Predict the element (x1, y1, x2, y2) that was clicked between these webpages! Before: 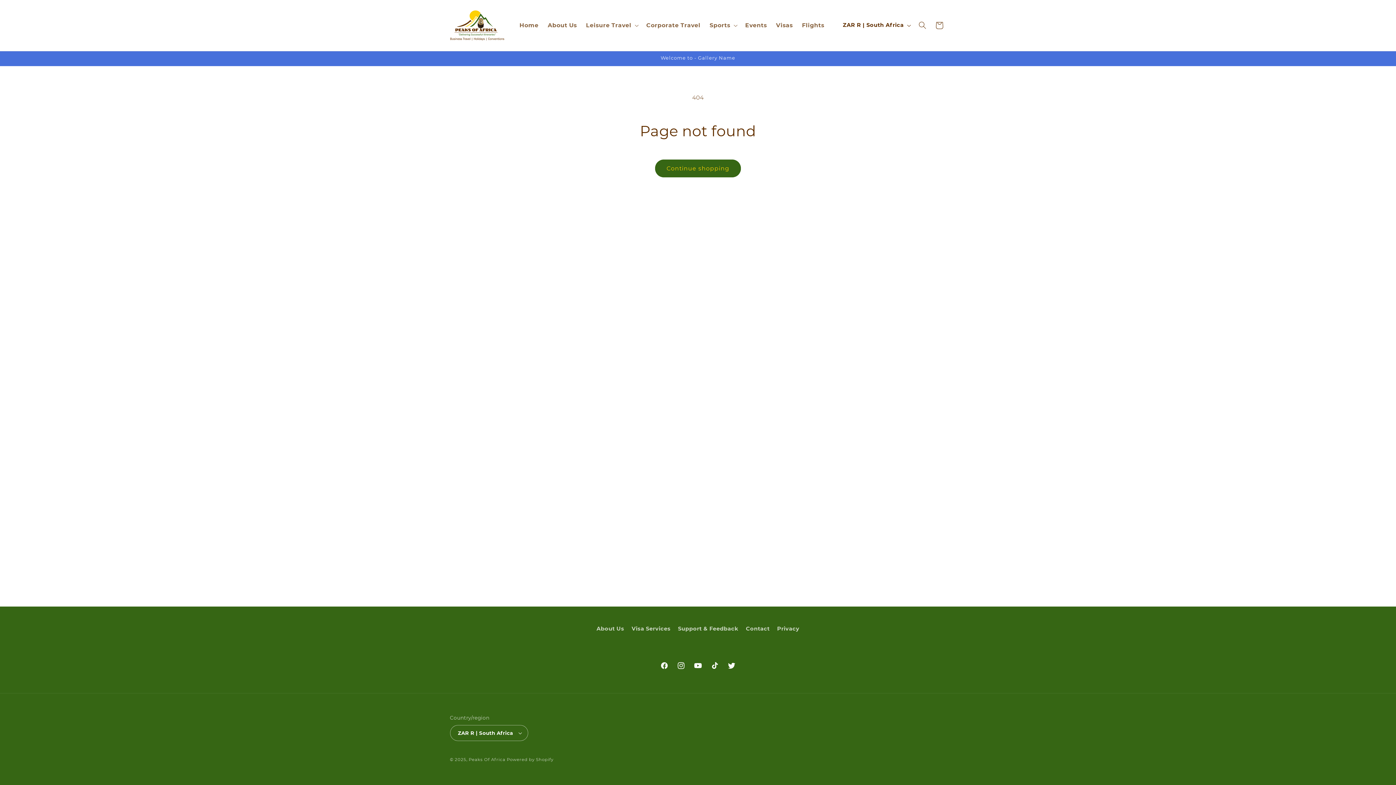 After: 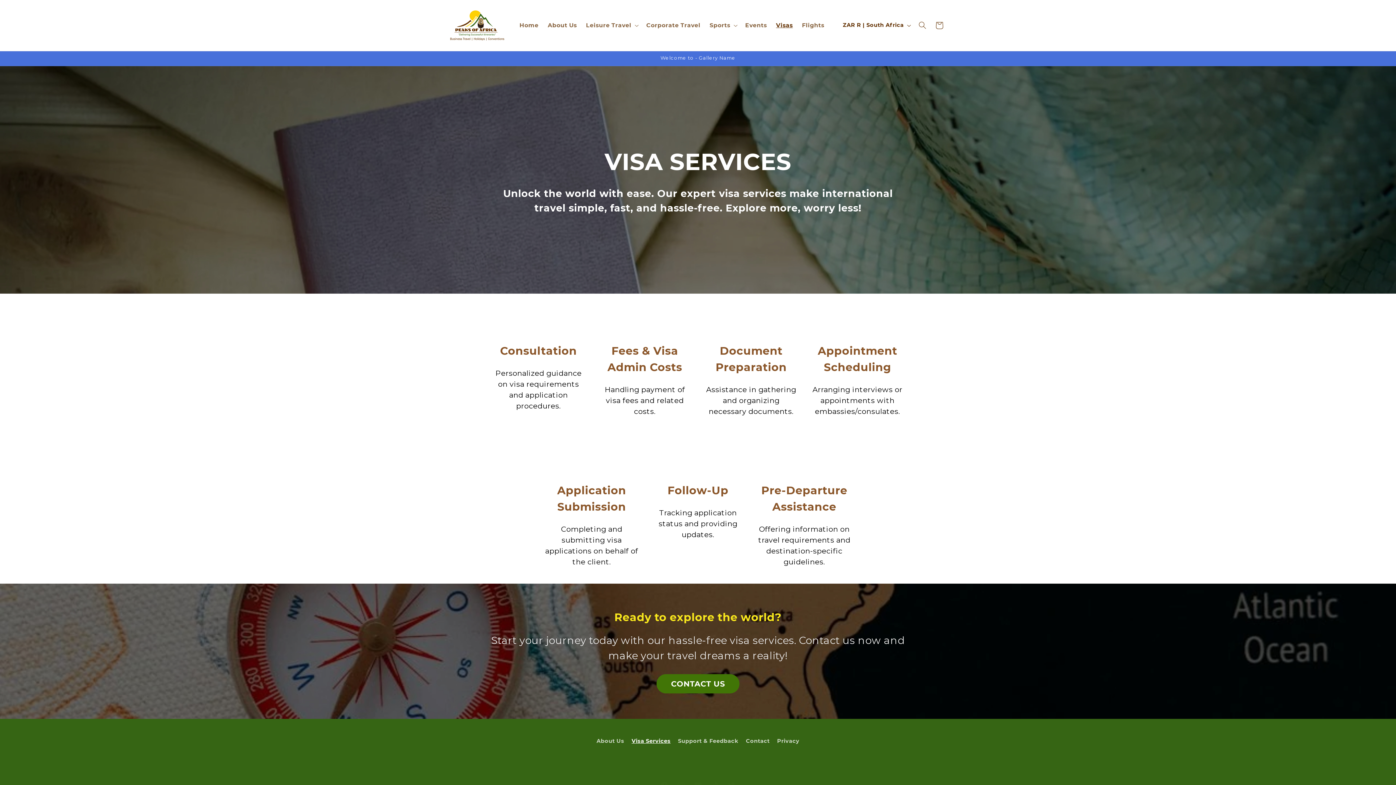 Action: label: Visas bbox: (771, 17, 797, 33)